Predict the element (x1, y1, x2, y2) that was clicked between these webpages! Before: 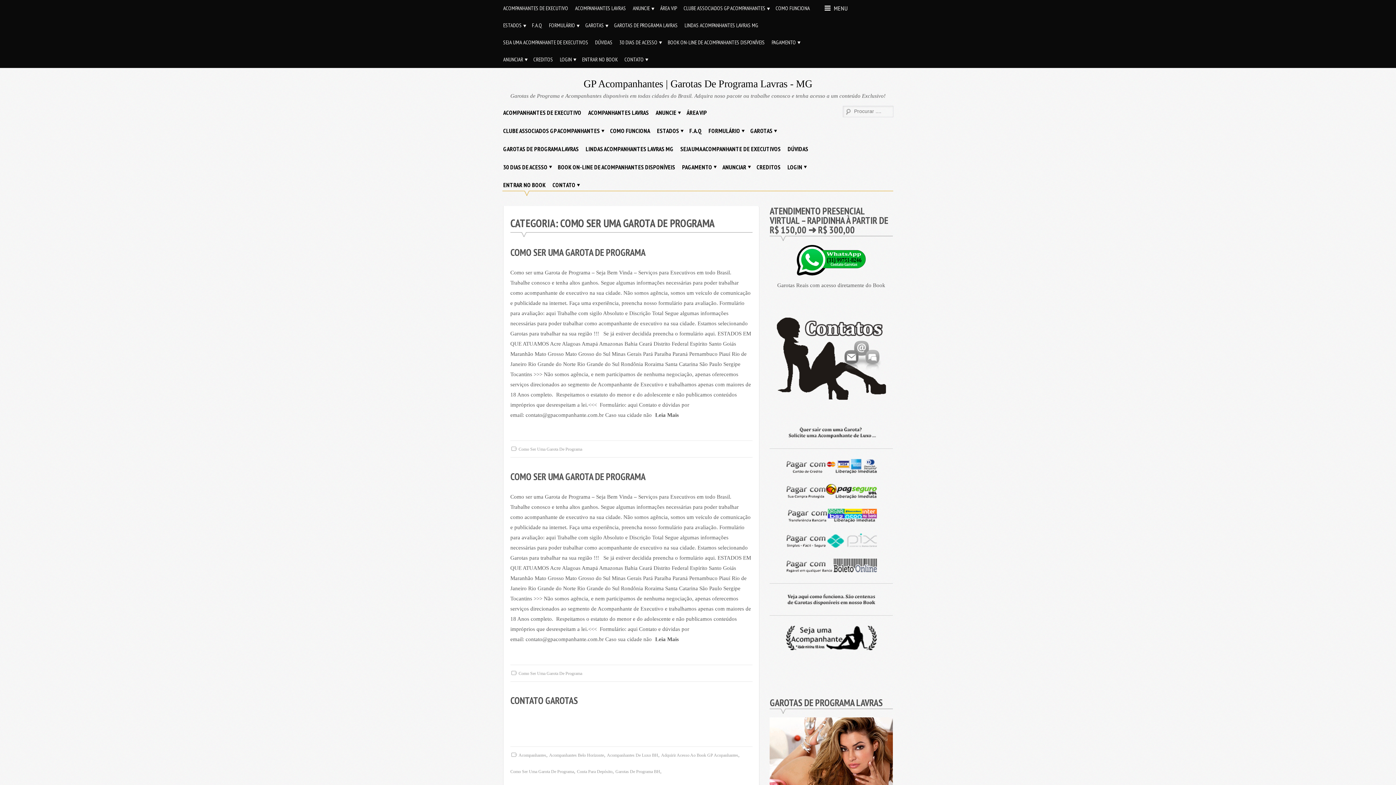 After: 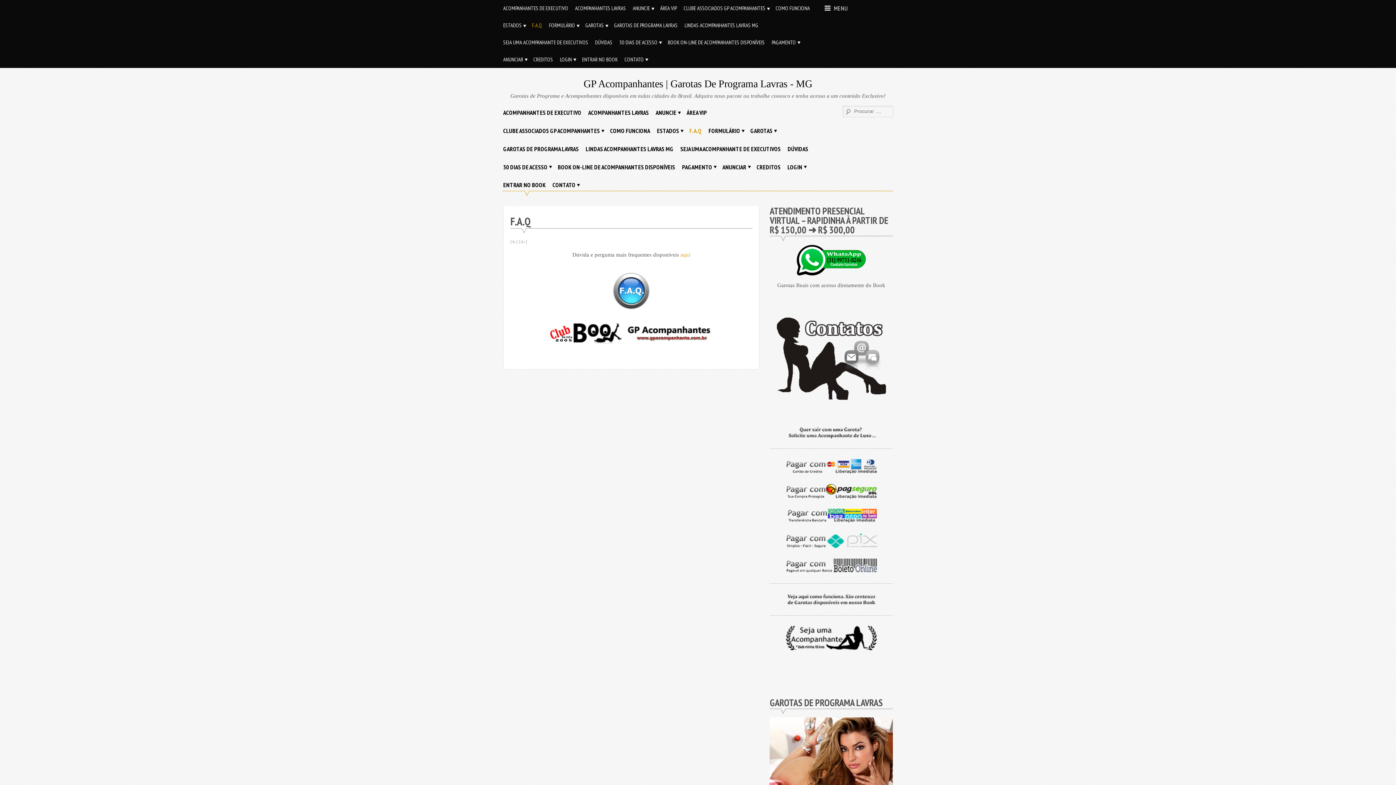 Action: label: F.A.Q bbox: (528, 17, 545, 34)